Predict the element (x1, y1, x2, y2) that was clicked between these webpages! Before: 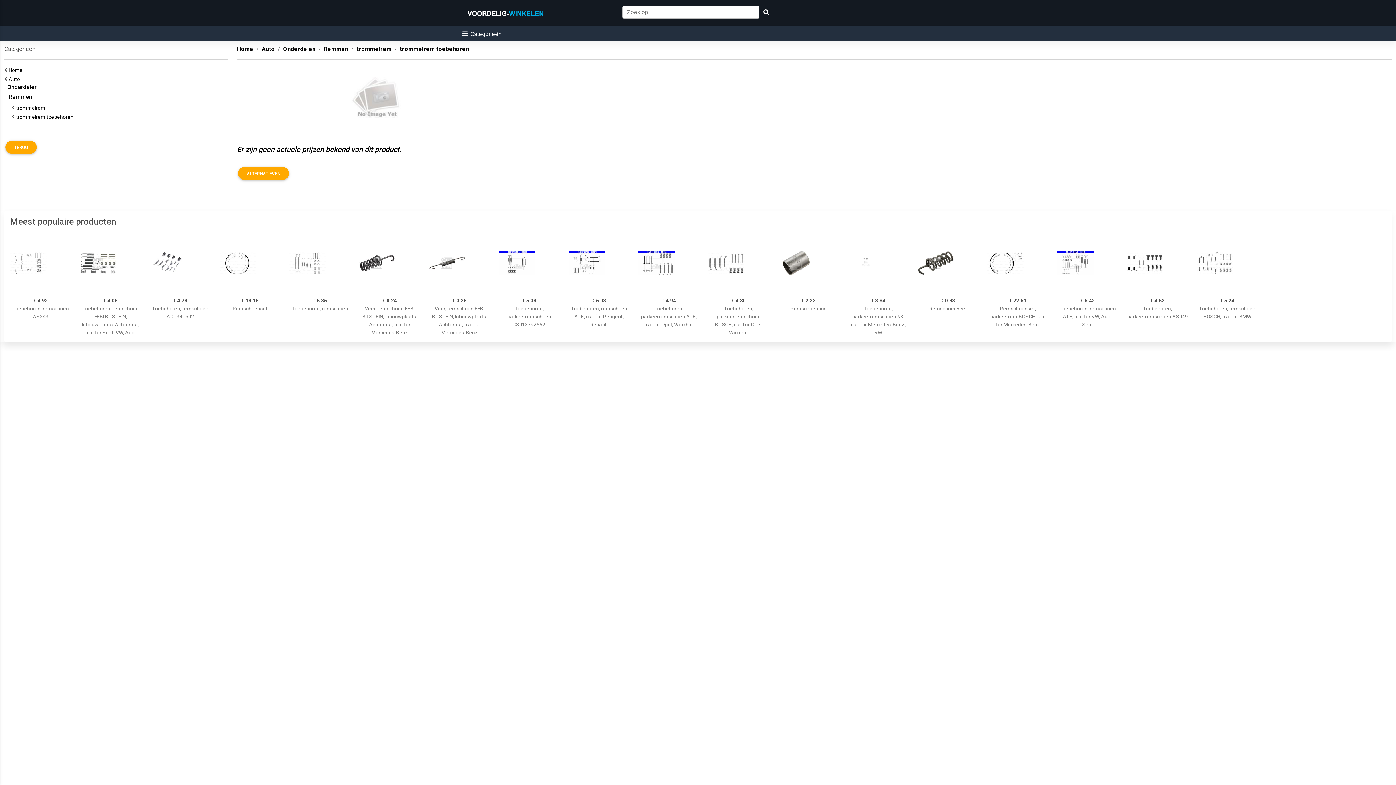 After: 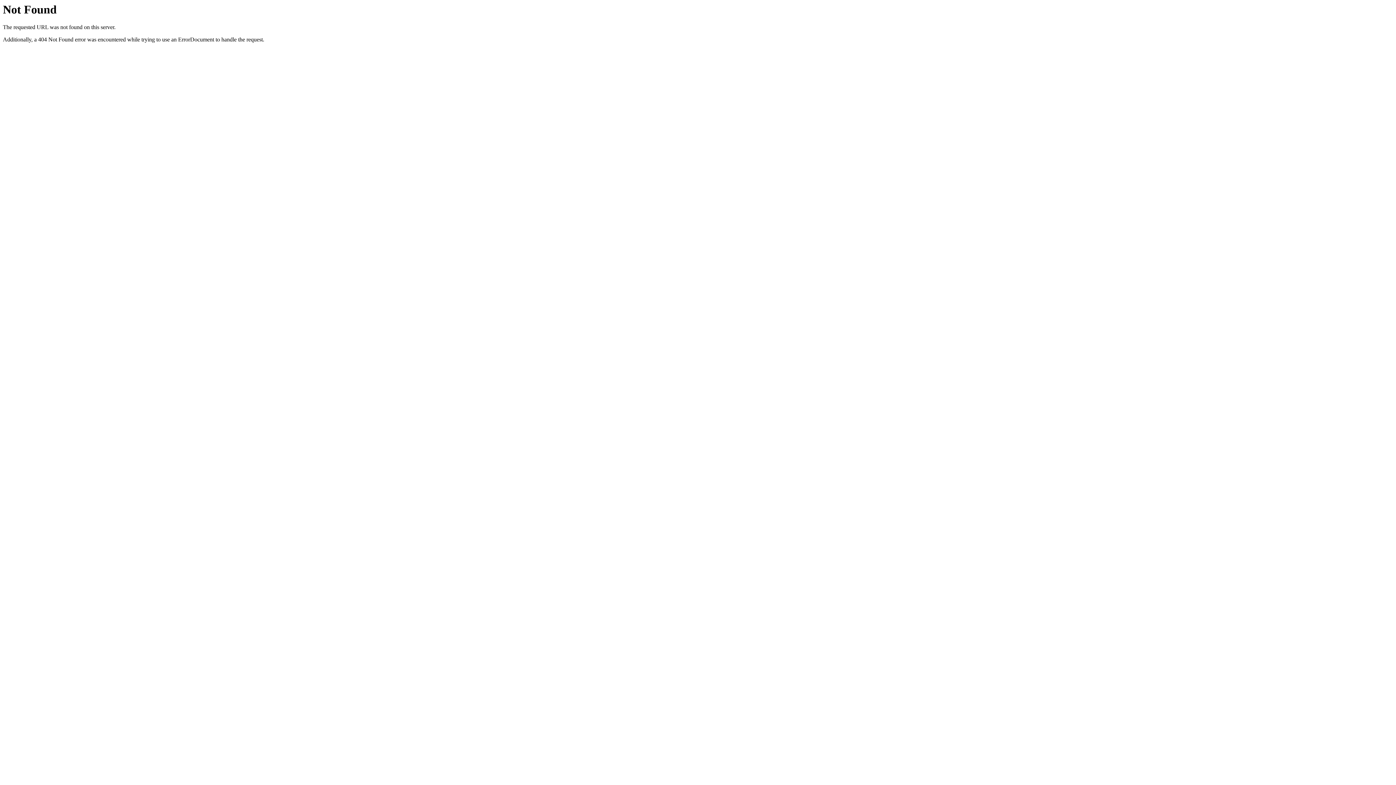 Action: bbox: (219, 232, 280, 293)